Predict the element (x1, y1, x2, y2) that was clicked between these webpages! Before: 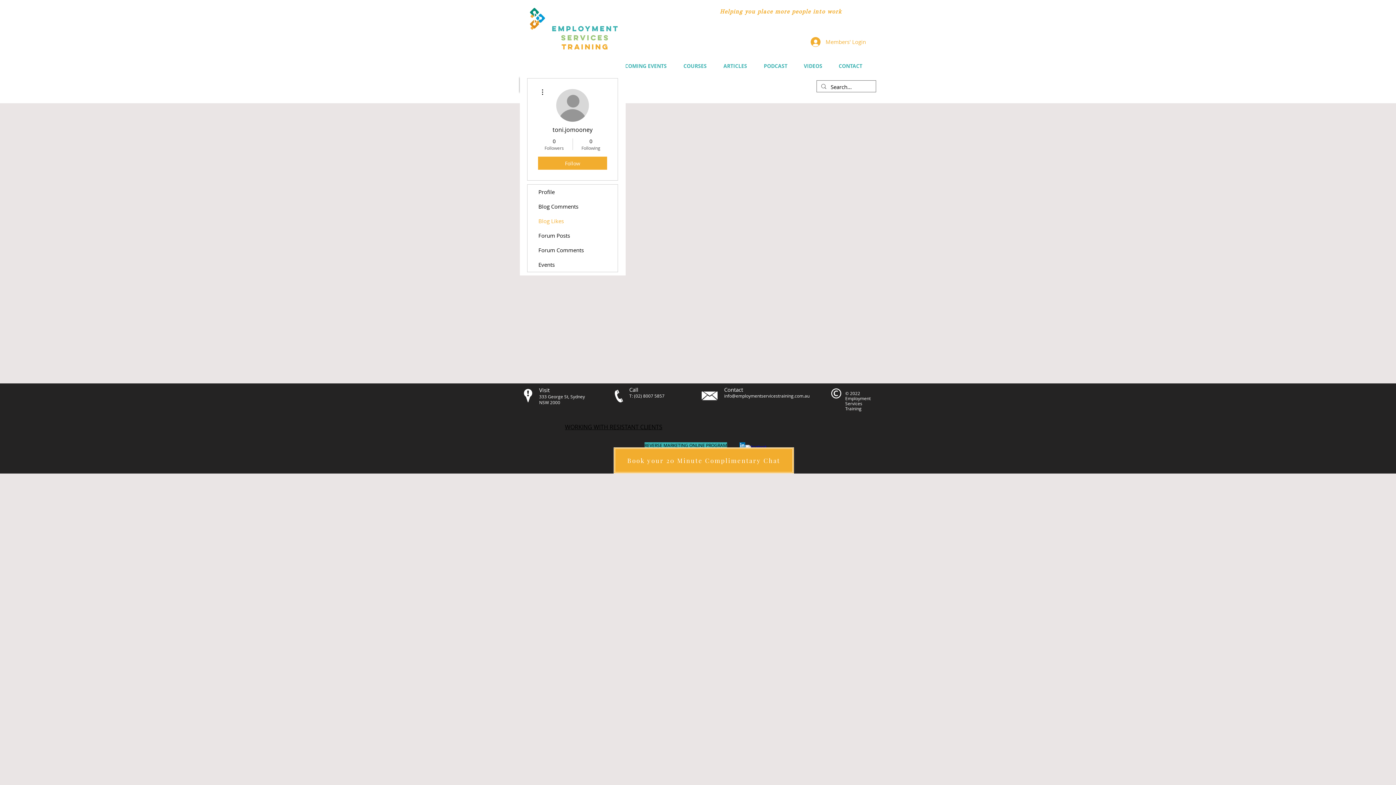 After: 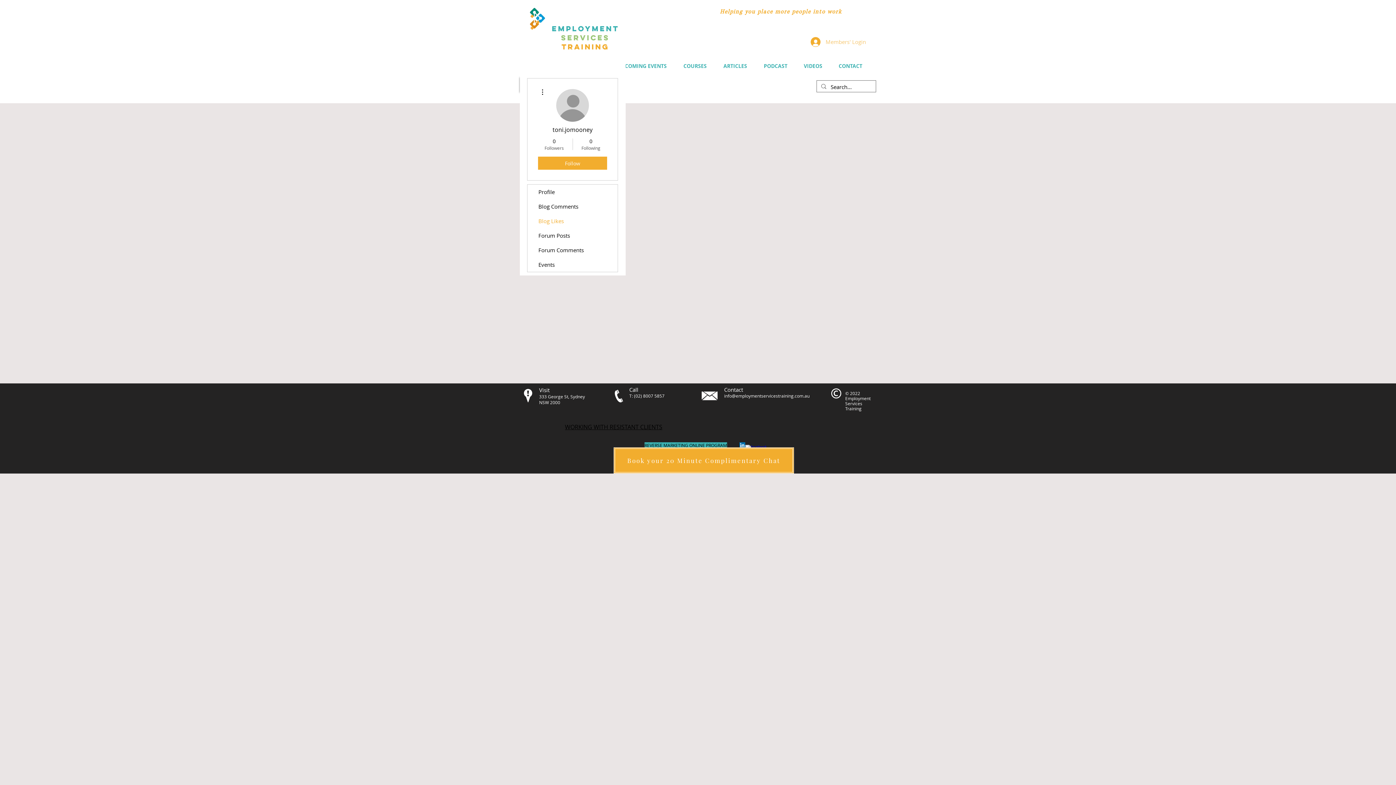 Action: bbox: (805, 34, 871, 48) label: Members' Login